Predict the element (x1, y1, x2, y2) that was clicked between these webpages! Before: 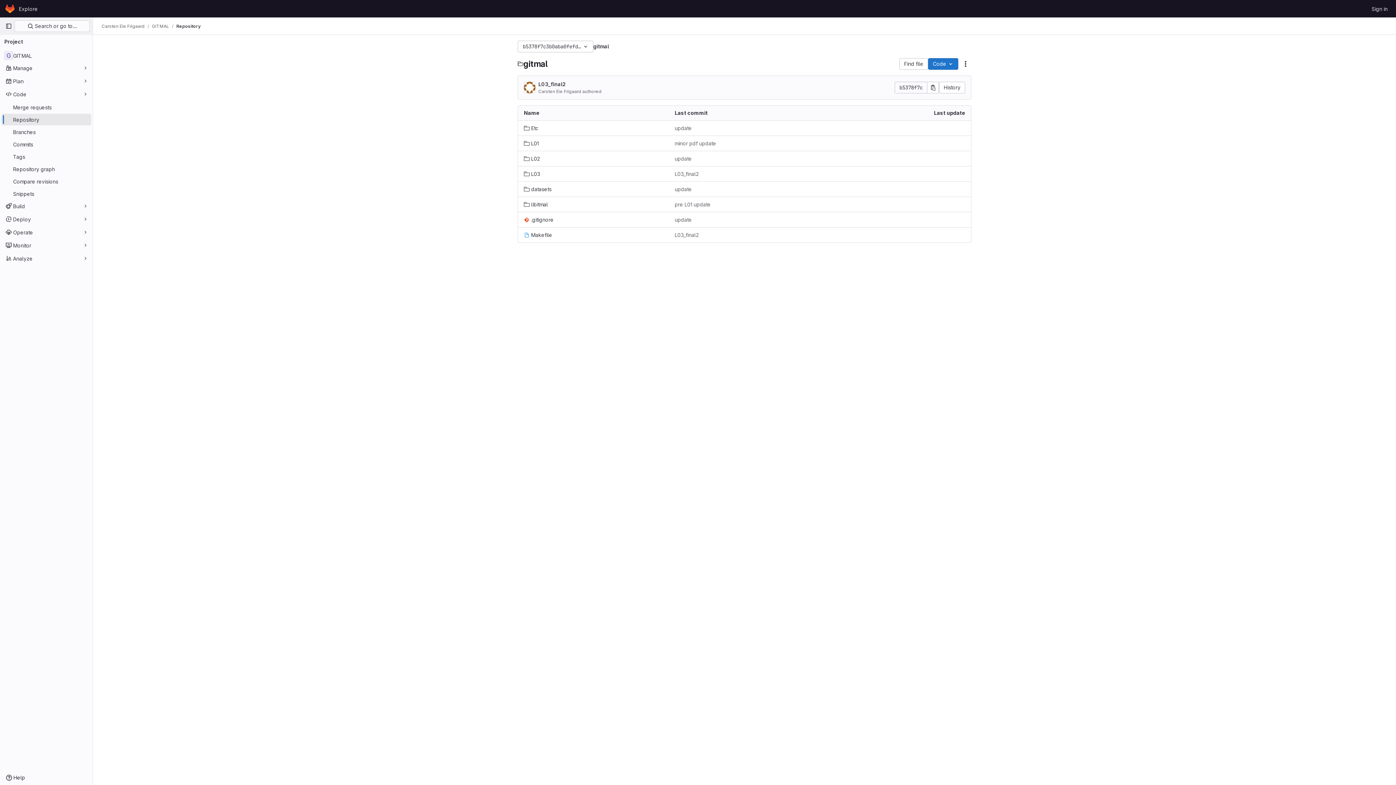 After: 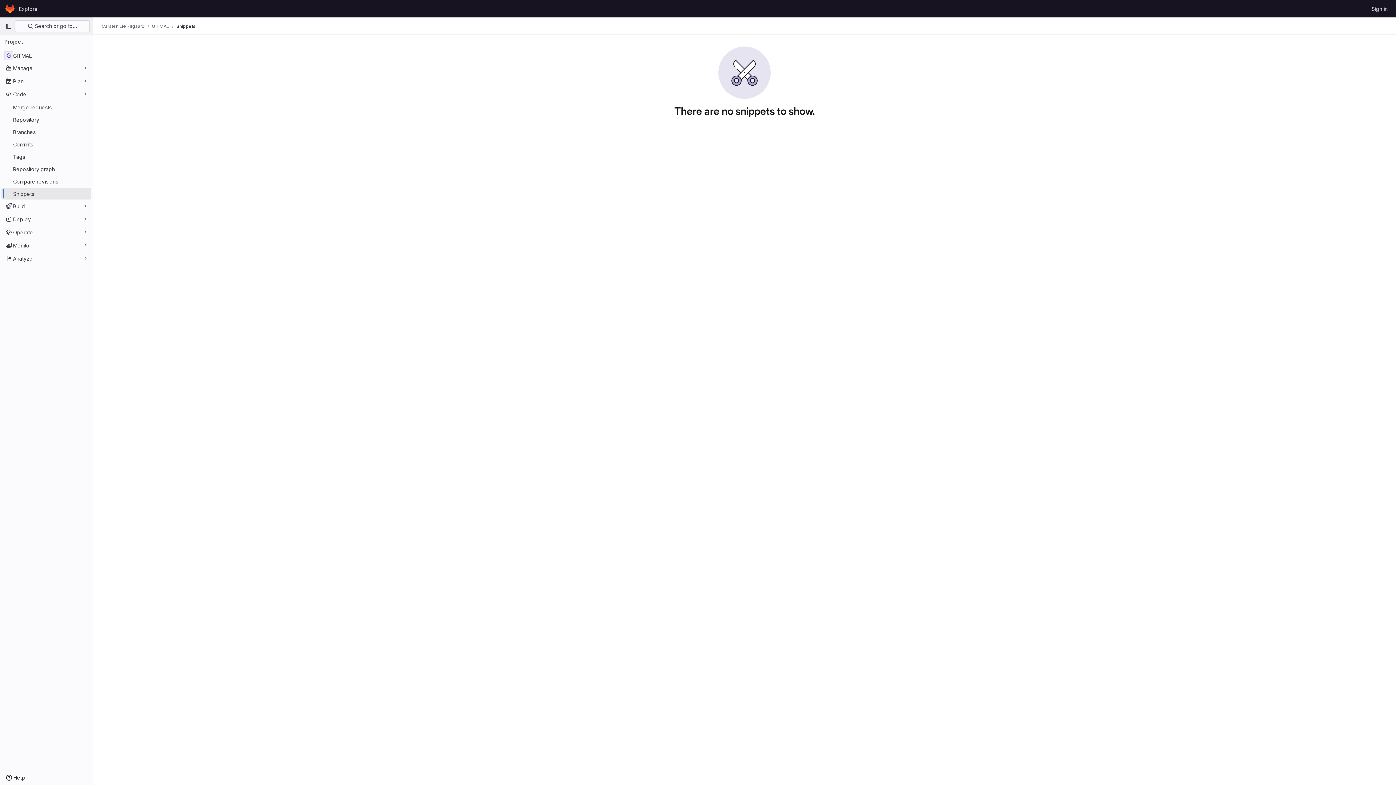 Action: label: Snippets bbox: (1, 188, 91, 199)